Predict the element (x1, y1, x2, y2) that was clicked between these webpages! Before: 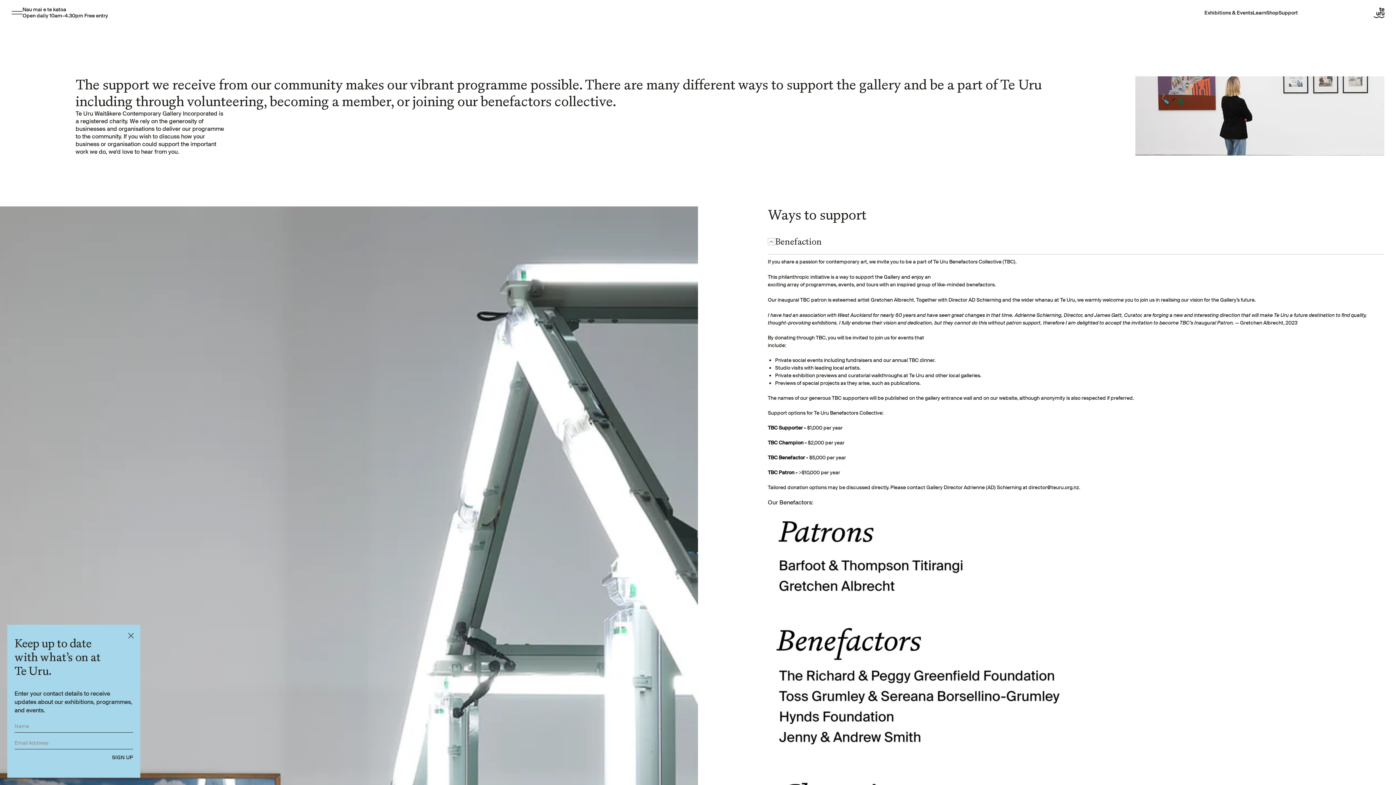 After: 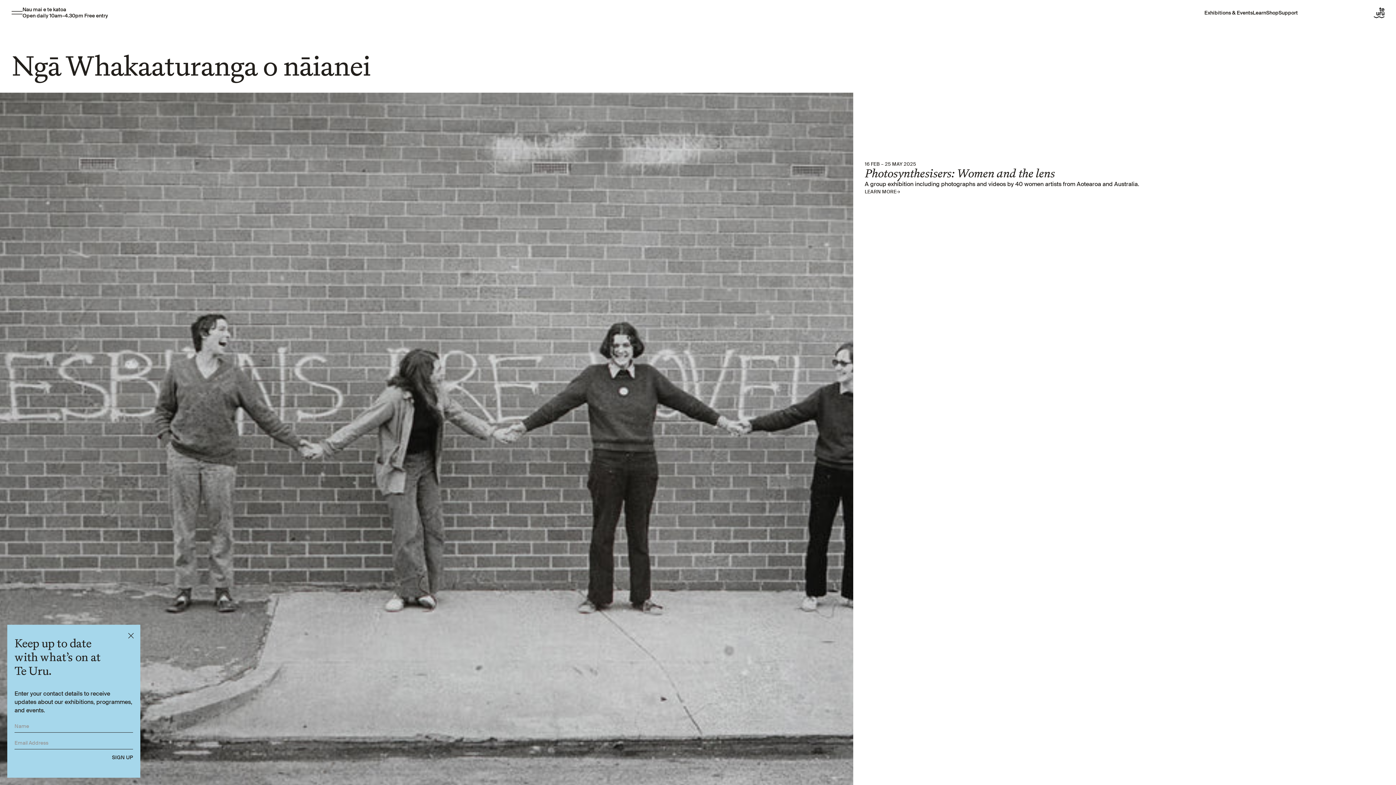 Action: label: Exhibitions & Events bbox: (1204, 9, 1253, 16)